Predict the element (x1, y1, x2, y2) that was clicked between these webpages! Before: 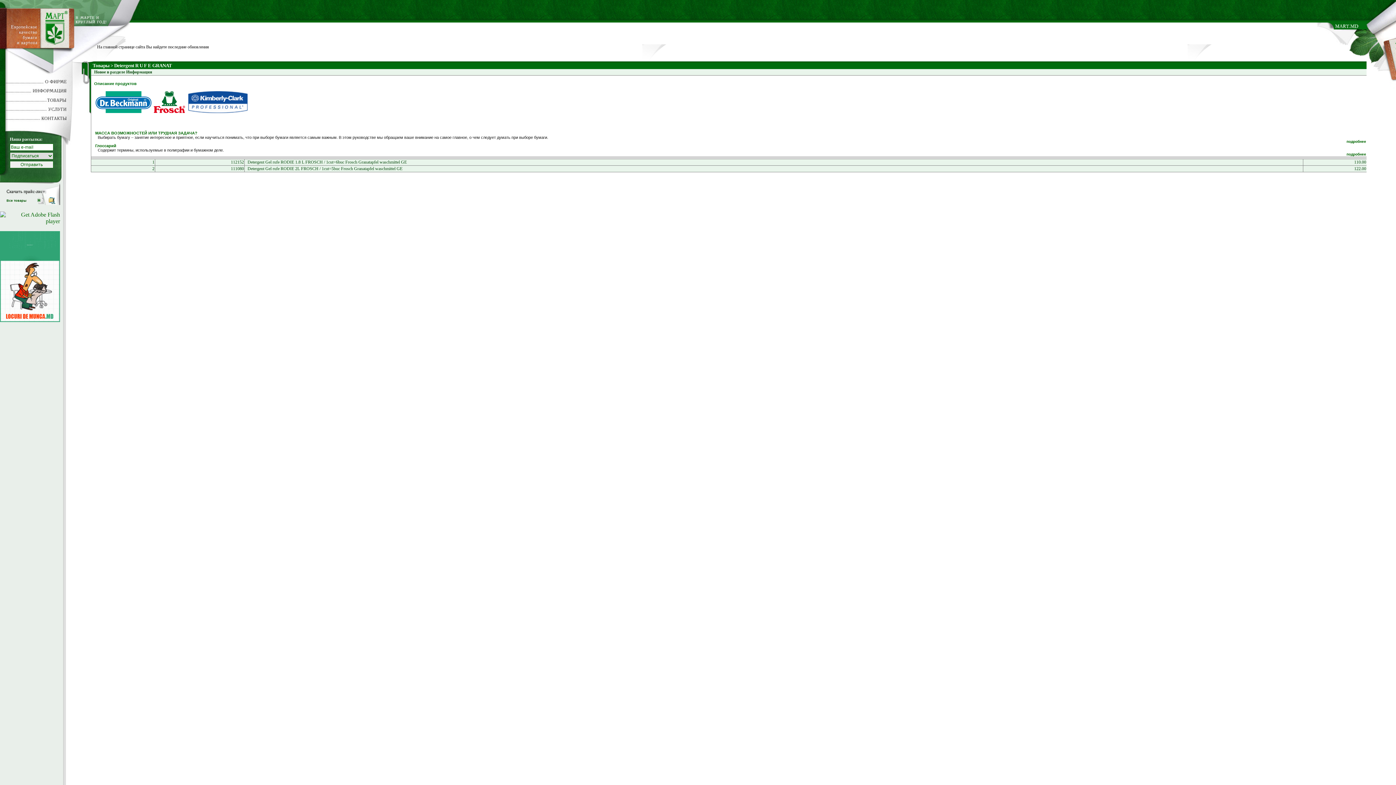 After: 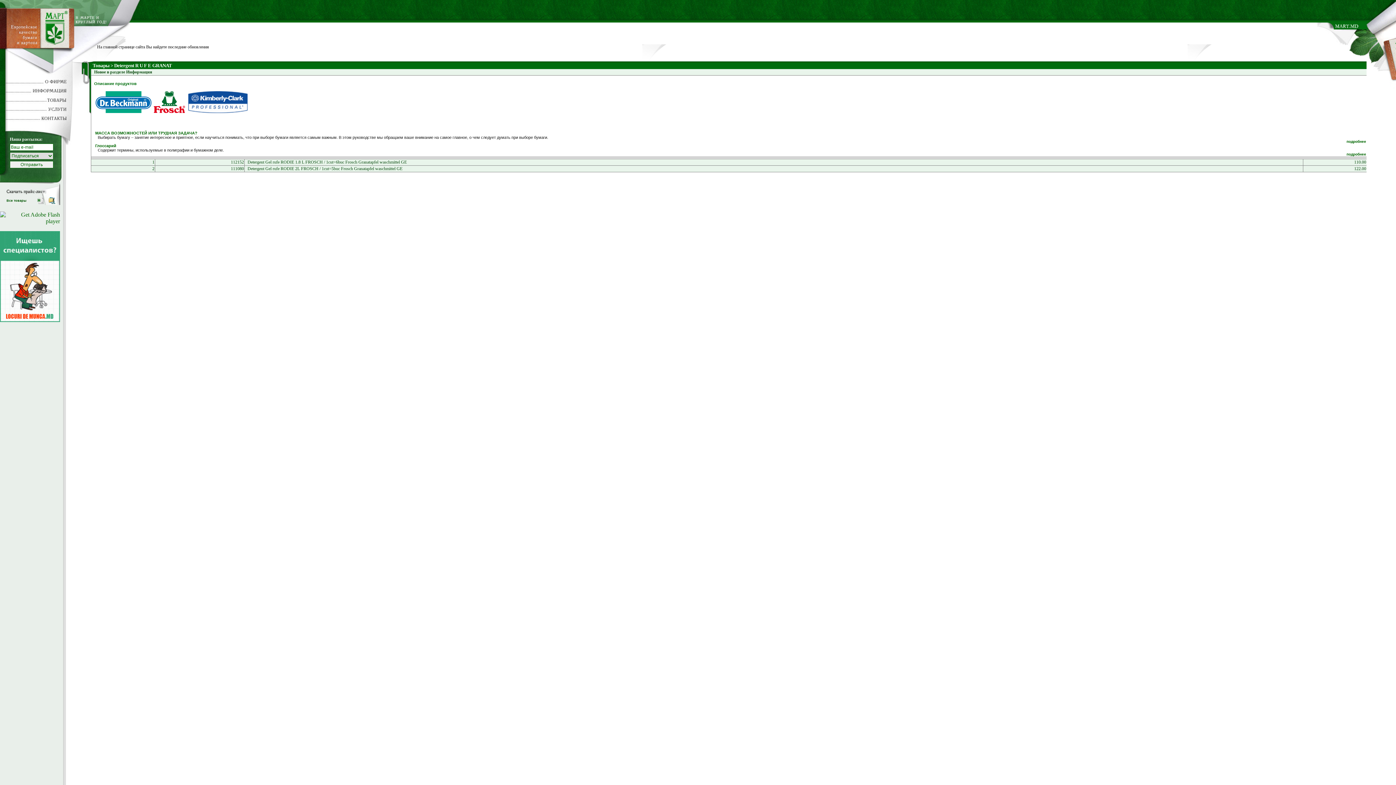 Action: bbox: (37, 198, 43, 205)